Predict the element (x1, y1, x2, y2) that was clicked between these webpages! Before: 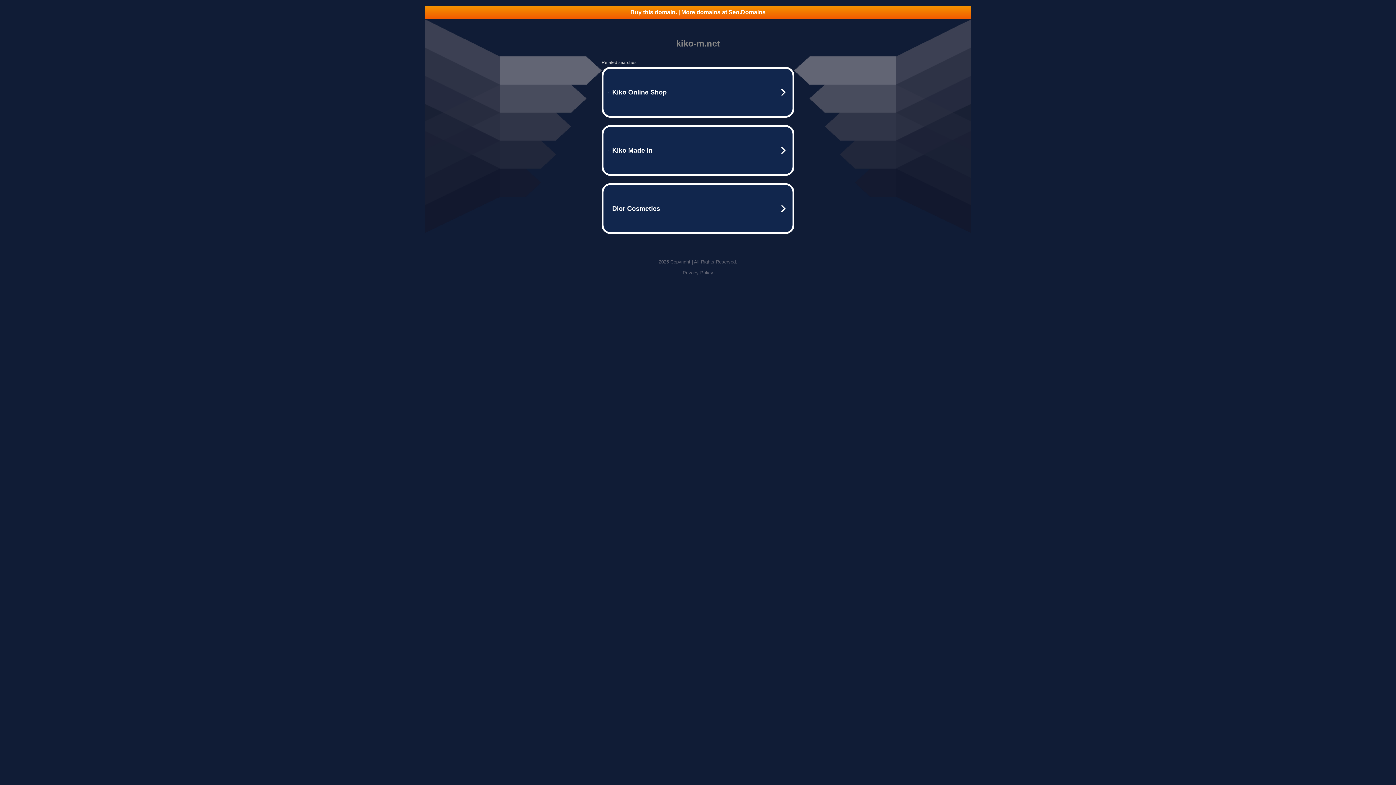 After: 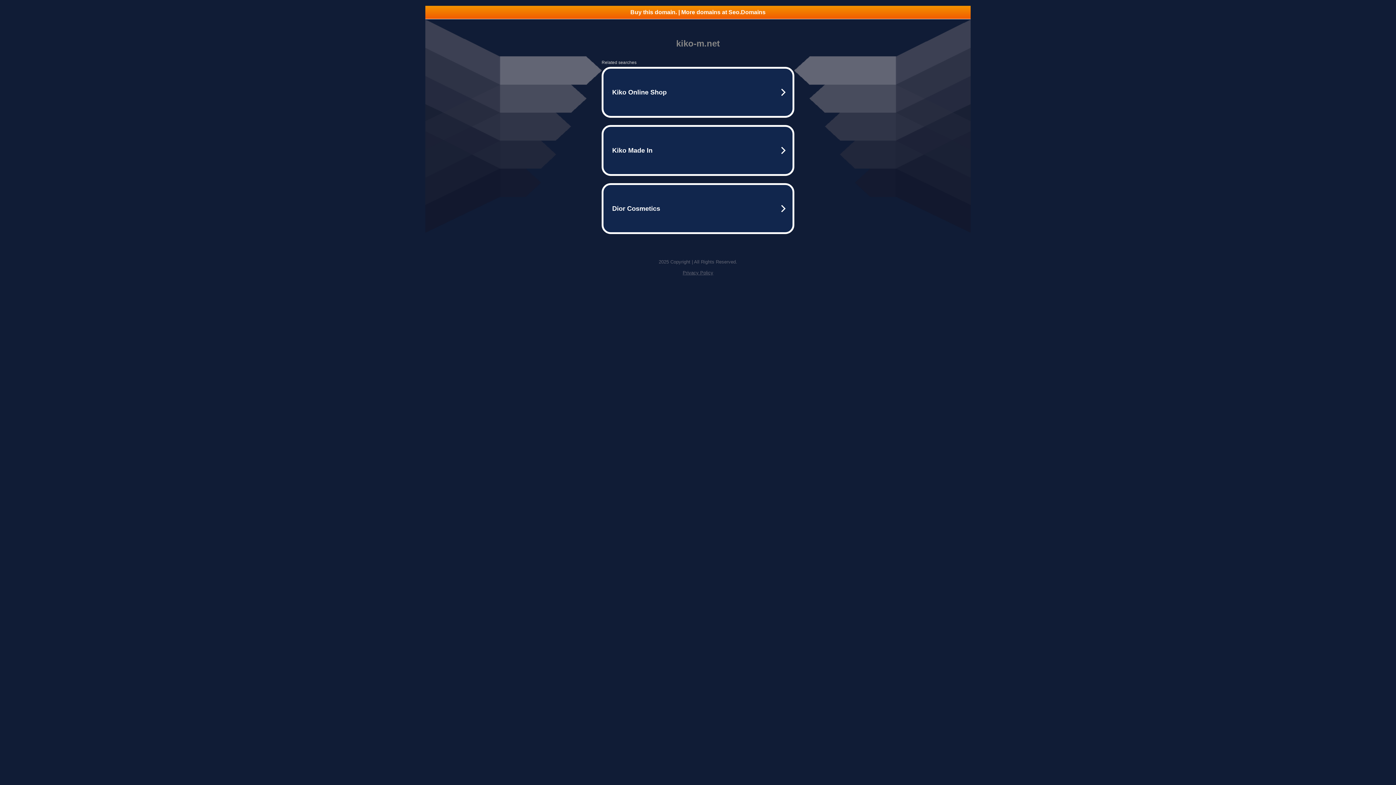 Action: label: Privacy Policy bbox: (682, 270, 713, 275)